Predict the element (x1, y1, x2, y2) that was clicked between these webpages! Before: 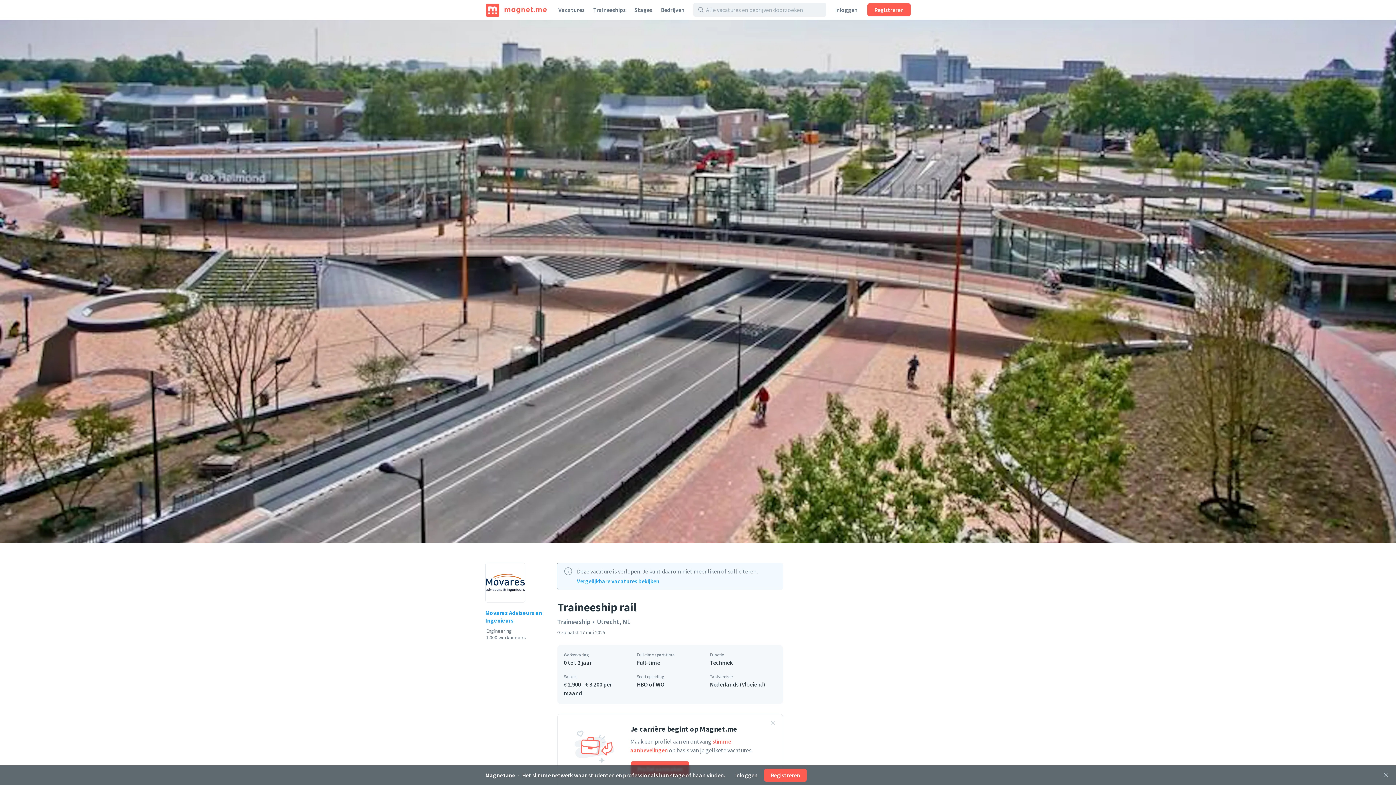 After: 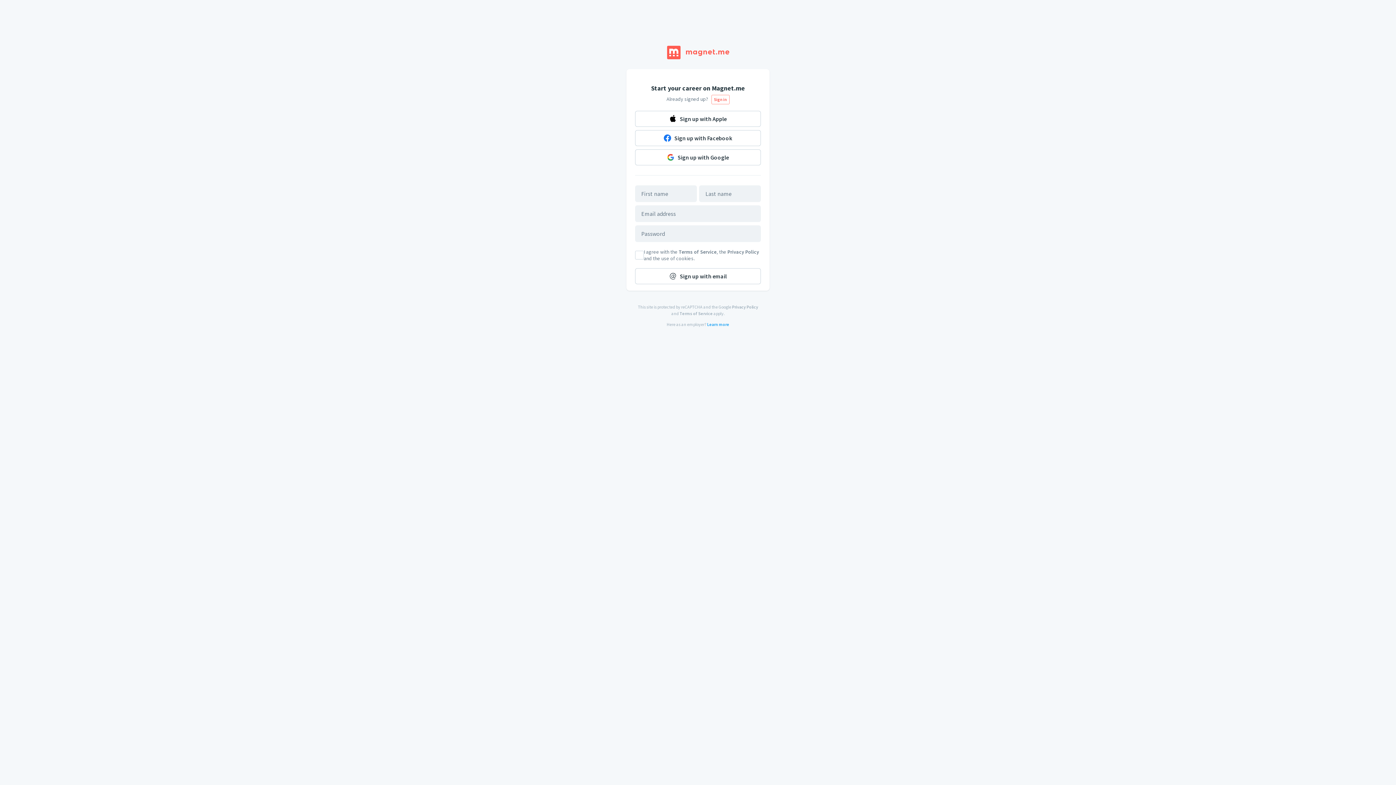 Action: label: Registreren bbox: (764, 769, 806, 782)